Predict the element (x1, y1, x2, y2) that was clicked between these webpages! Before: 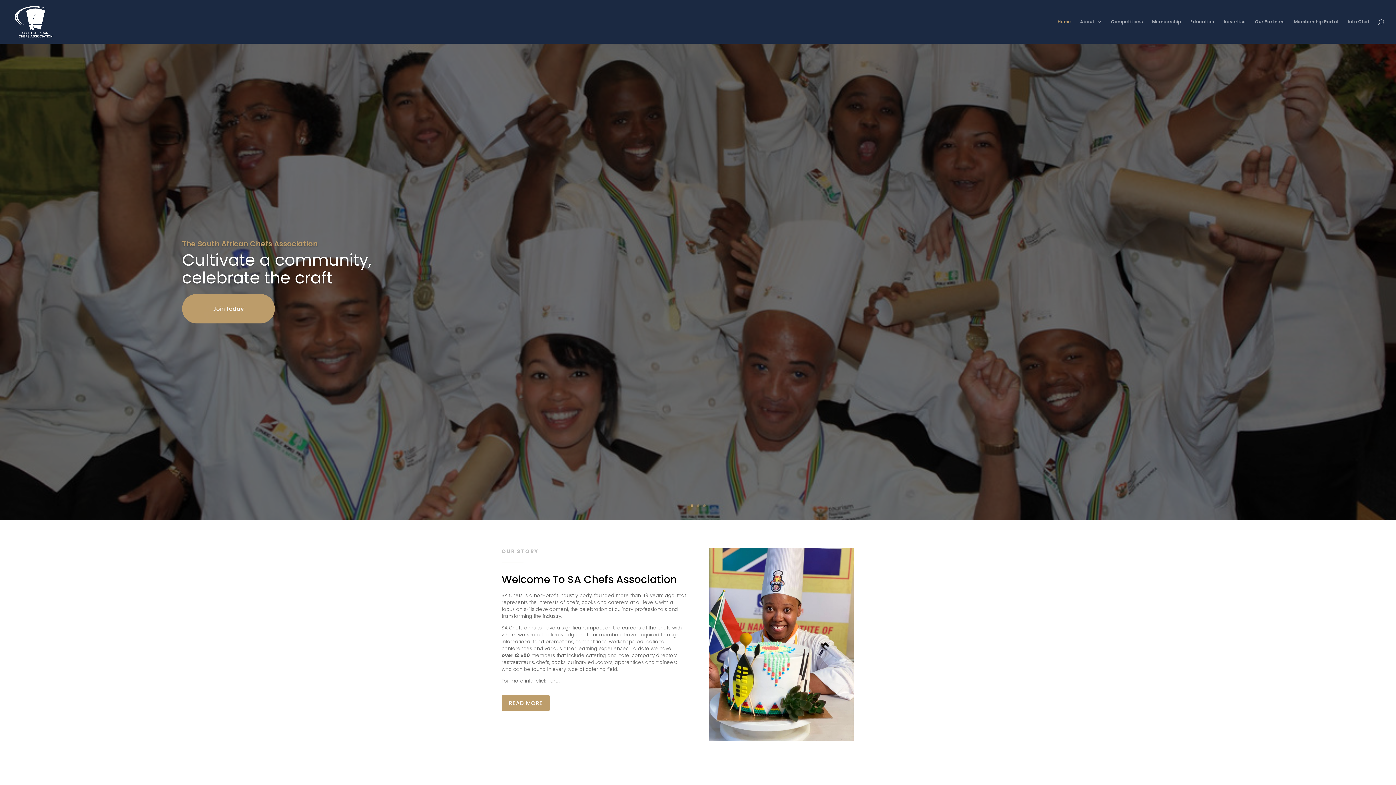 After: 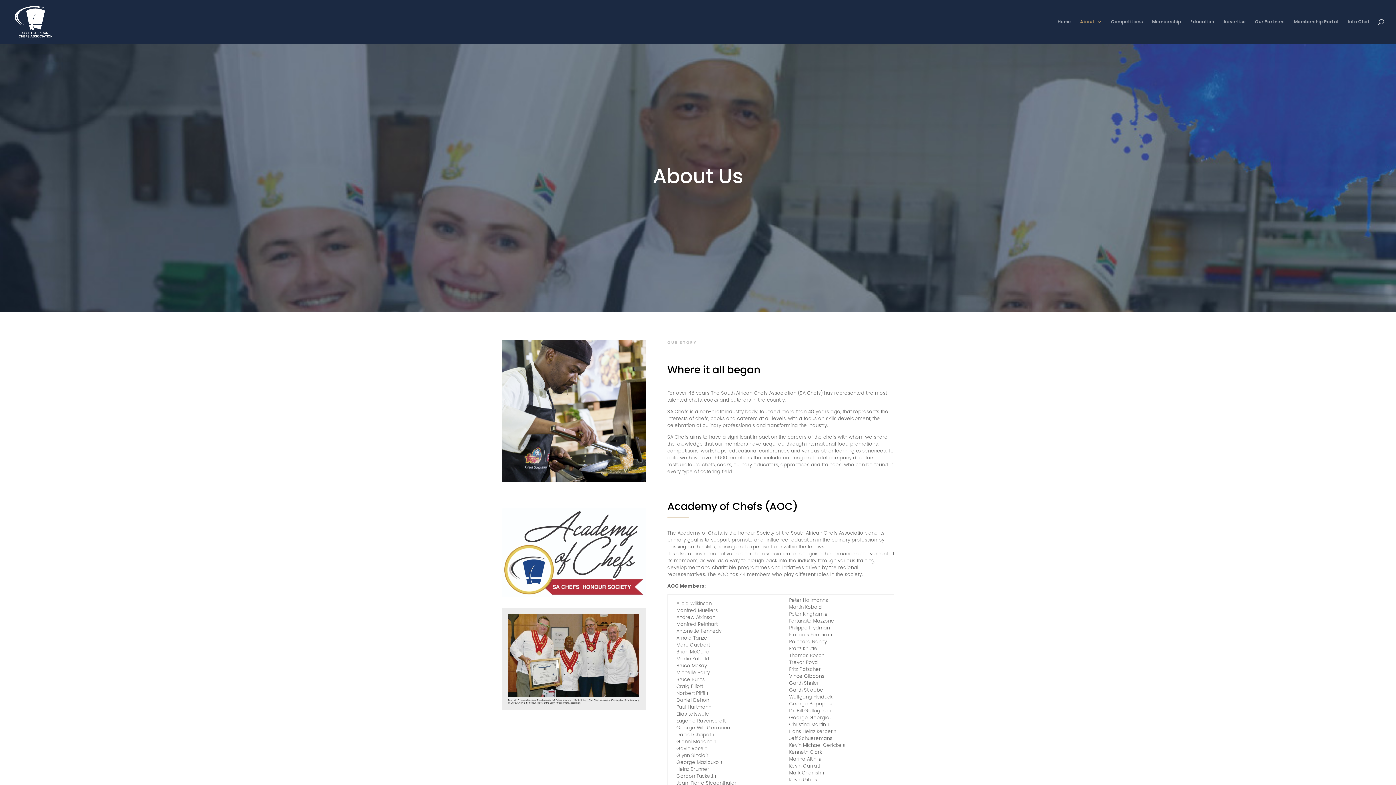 Action: label: About bbox: (1080, 19, 1102, 43)